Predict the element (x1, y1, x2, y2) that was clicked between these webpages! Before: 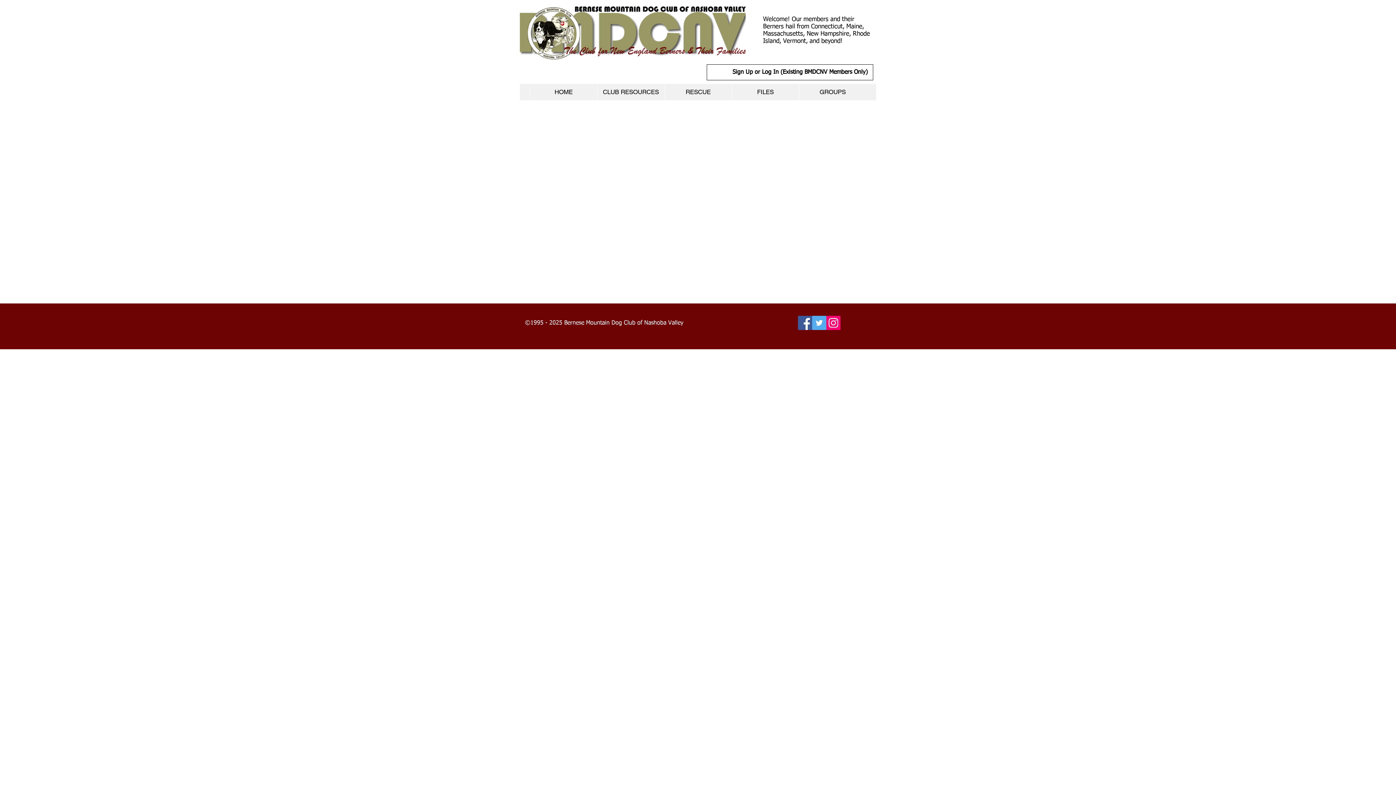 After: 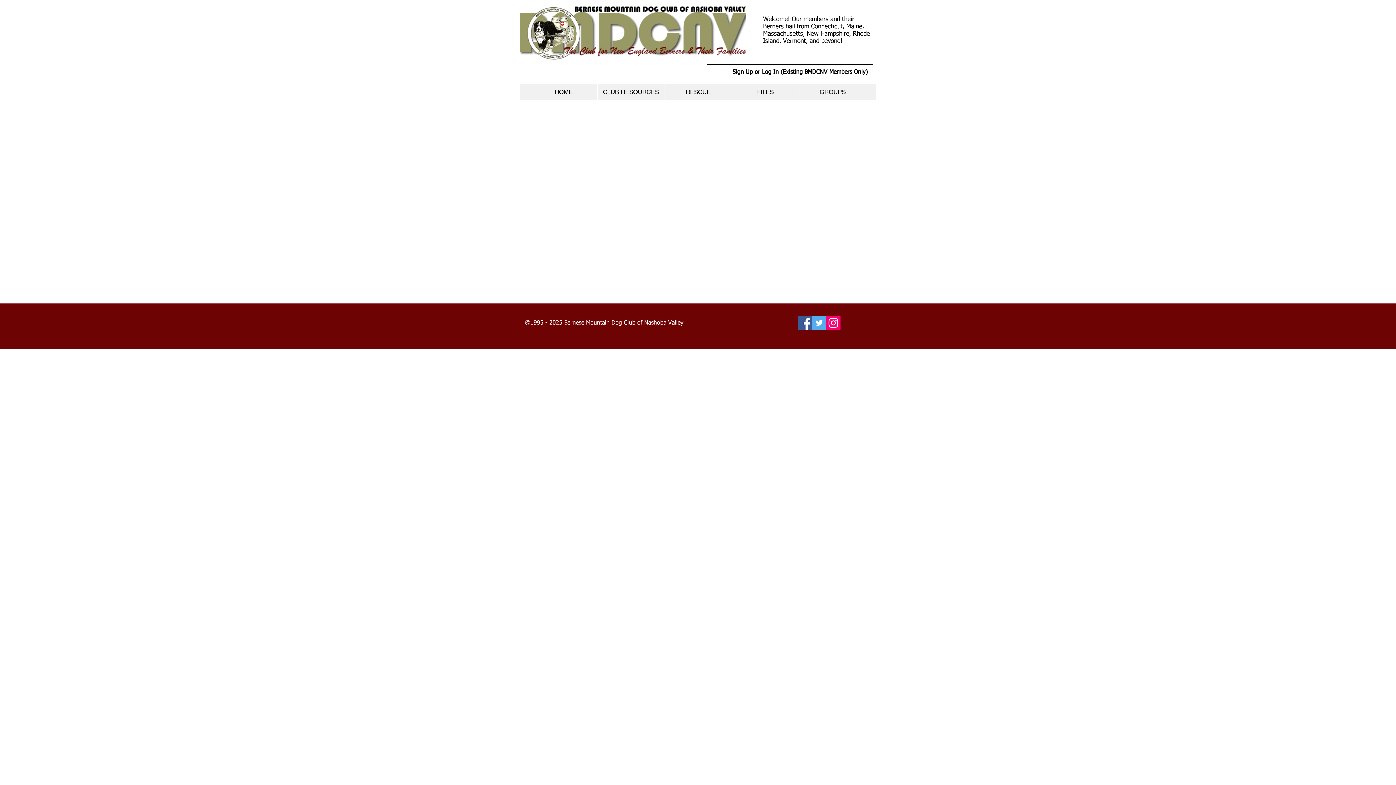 Action: label: Twitter bbox: (812, 316, 826, 330)